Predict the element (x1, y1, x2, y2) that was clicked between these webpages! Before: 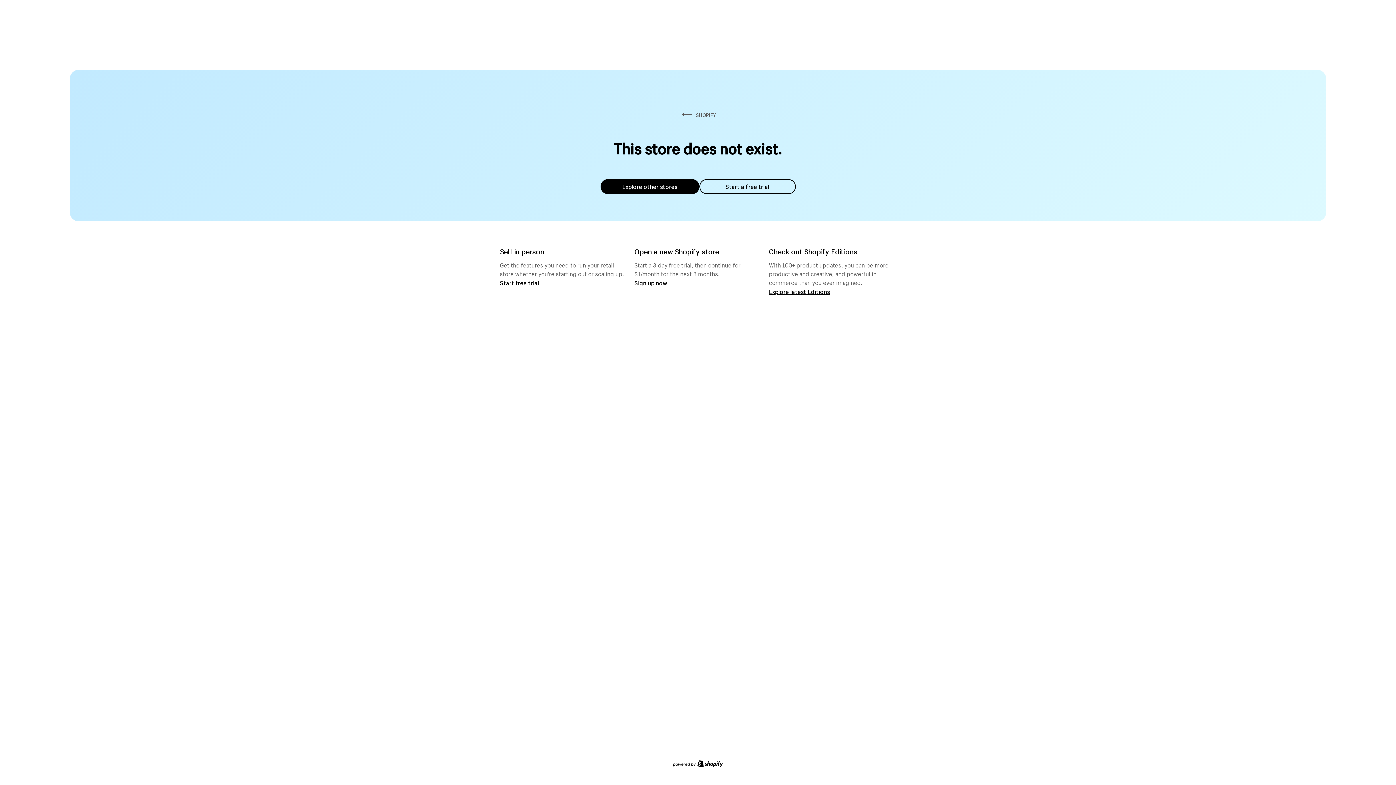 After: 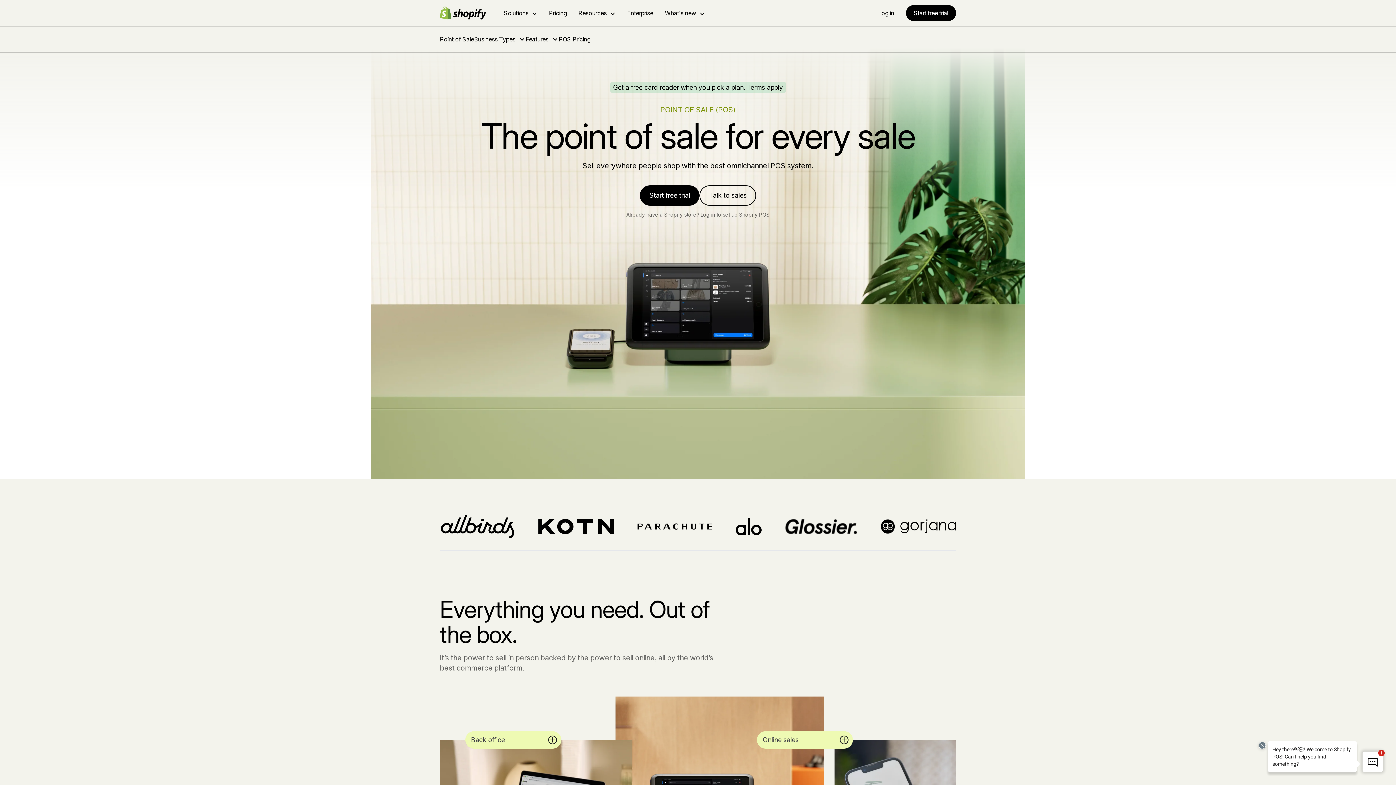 Action: bbox: (500, 279, 539, 286) label: Start free trial